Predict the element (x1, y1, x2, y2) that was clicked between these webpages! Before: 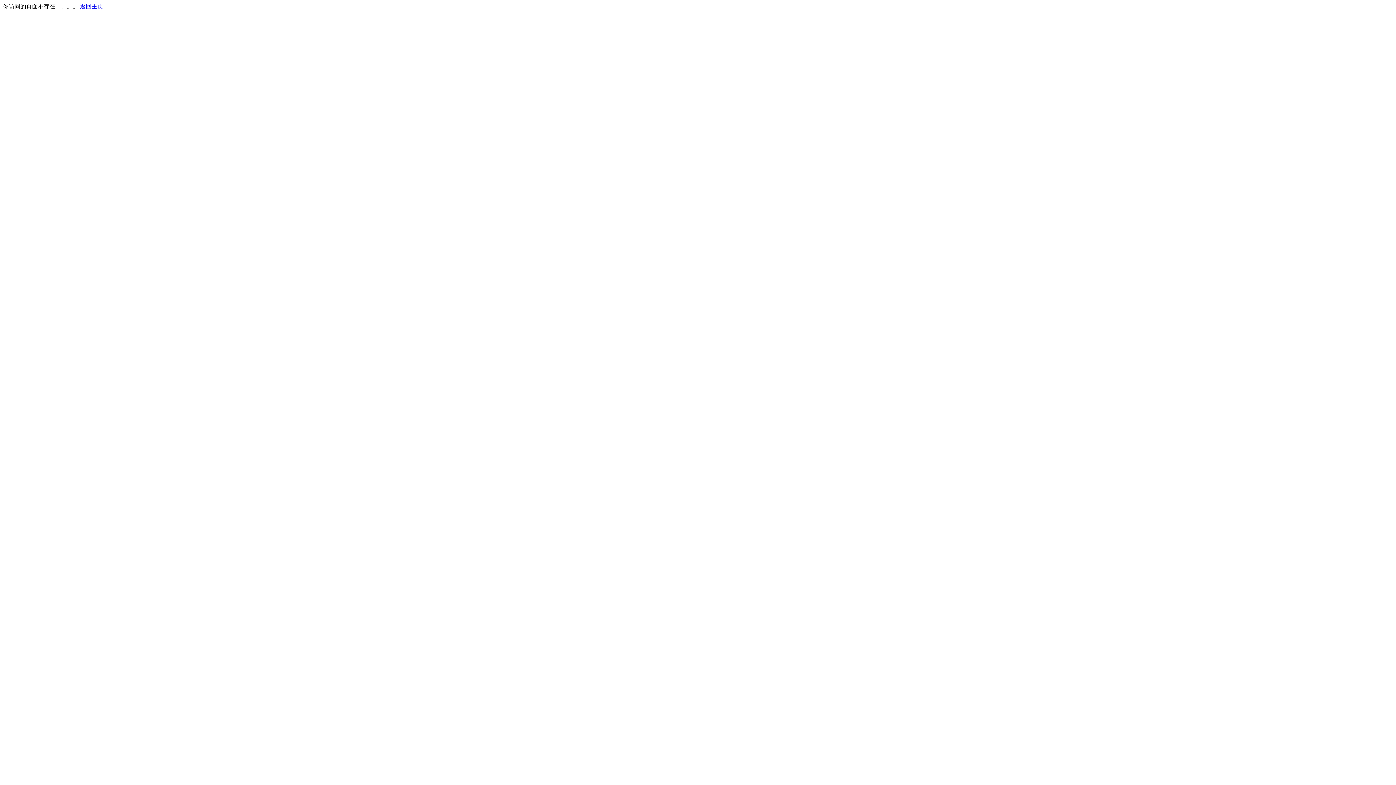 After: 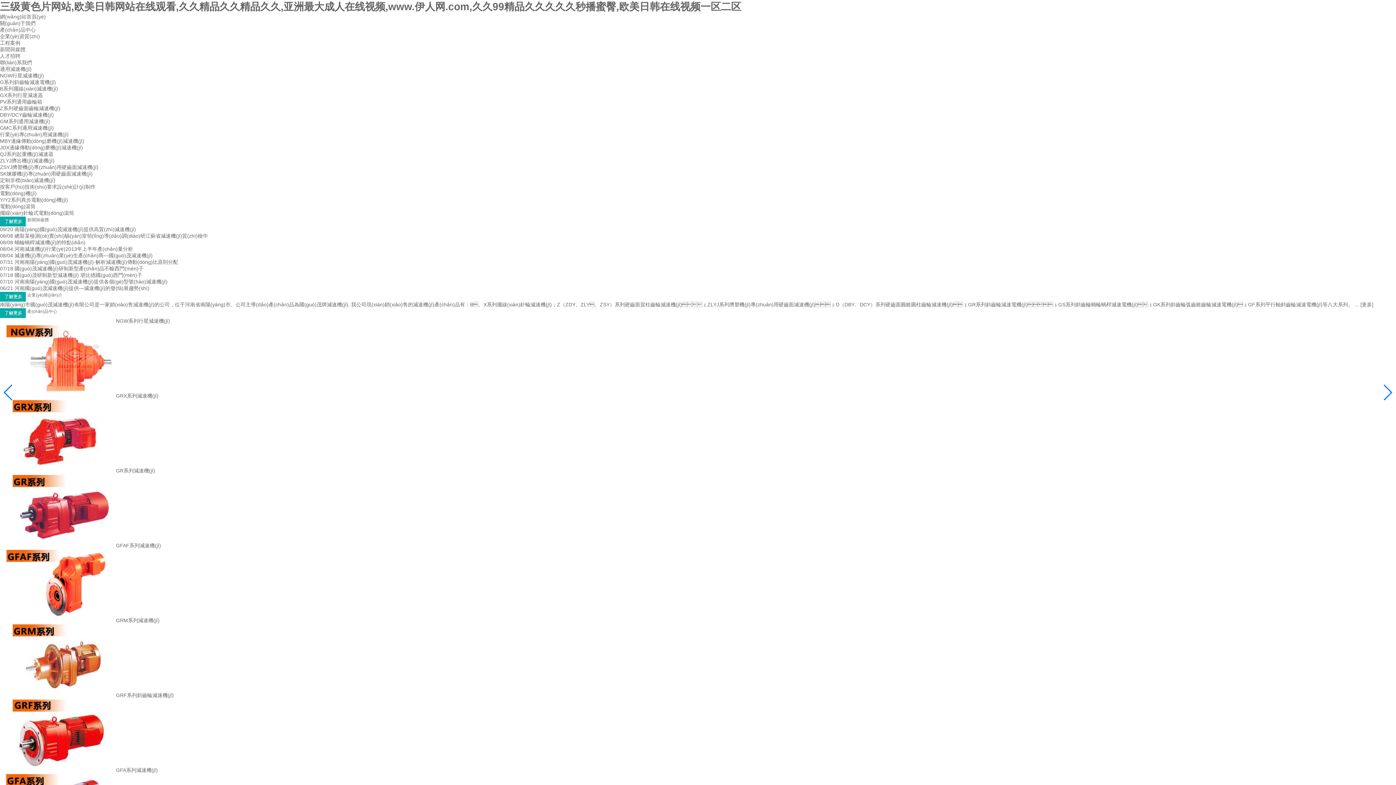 Action: label: 返回主页 bbox: (80, 3, 103, 9)